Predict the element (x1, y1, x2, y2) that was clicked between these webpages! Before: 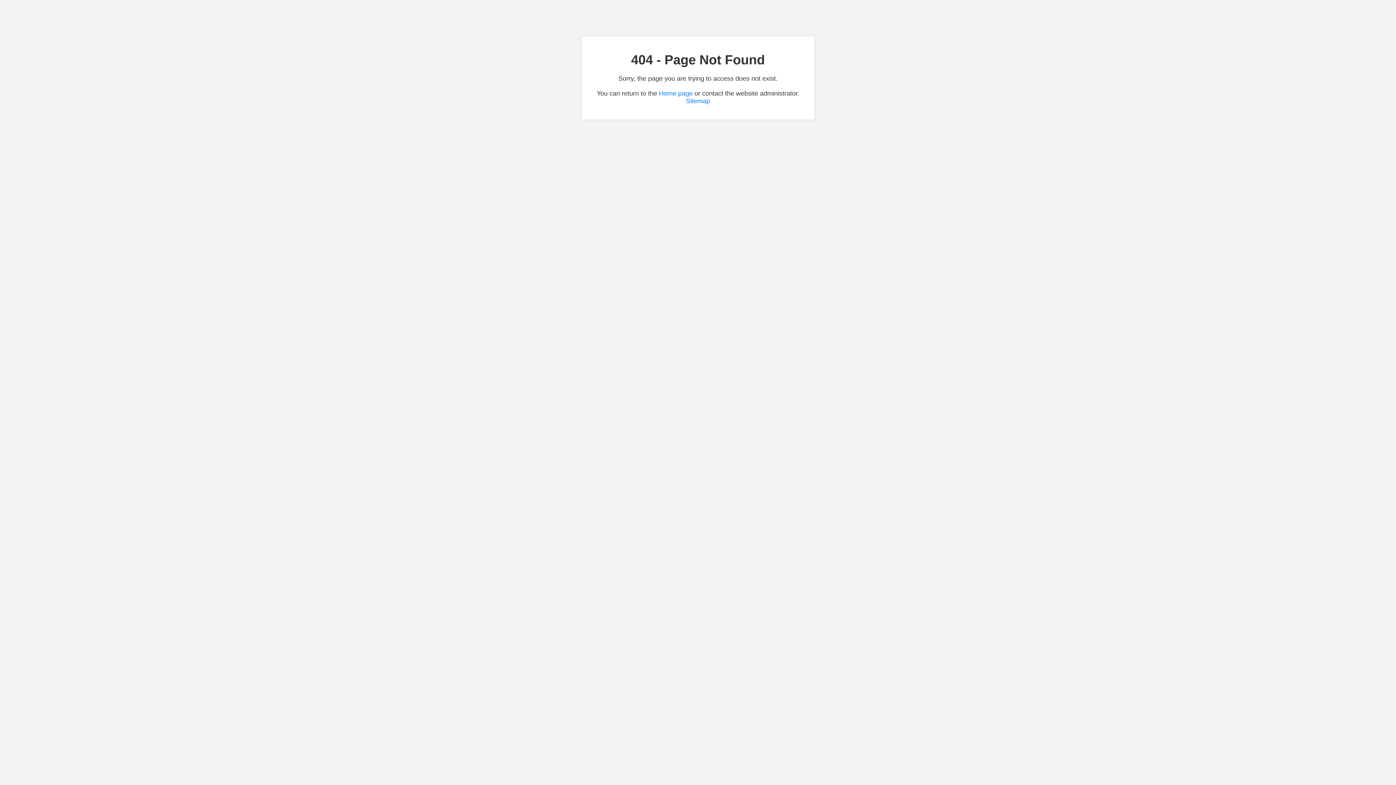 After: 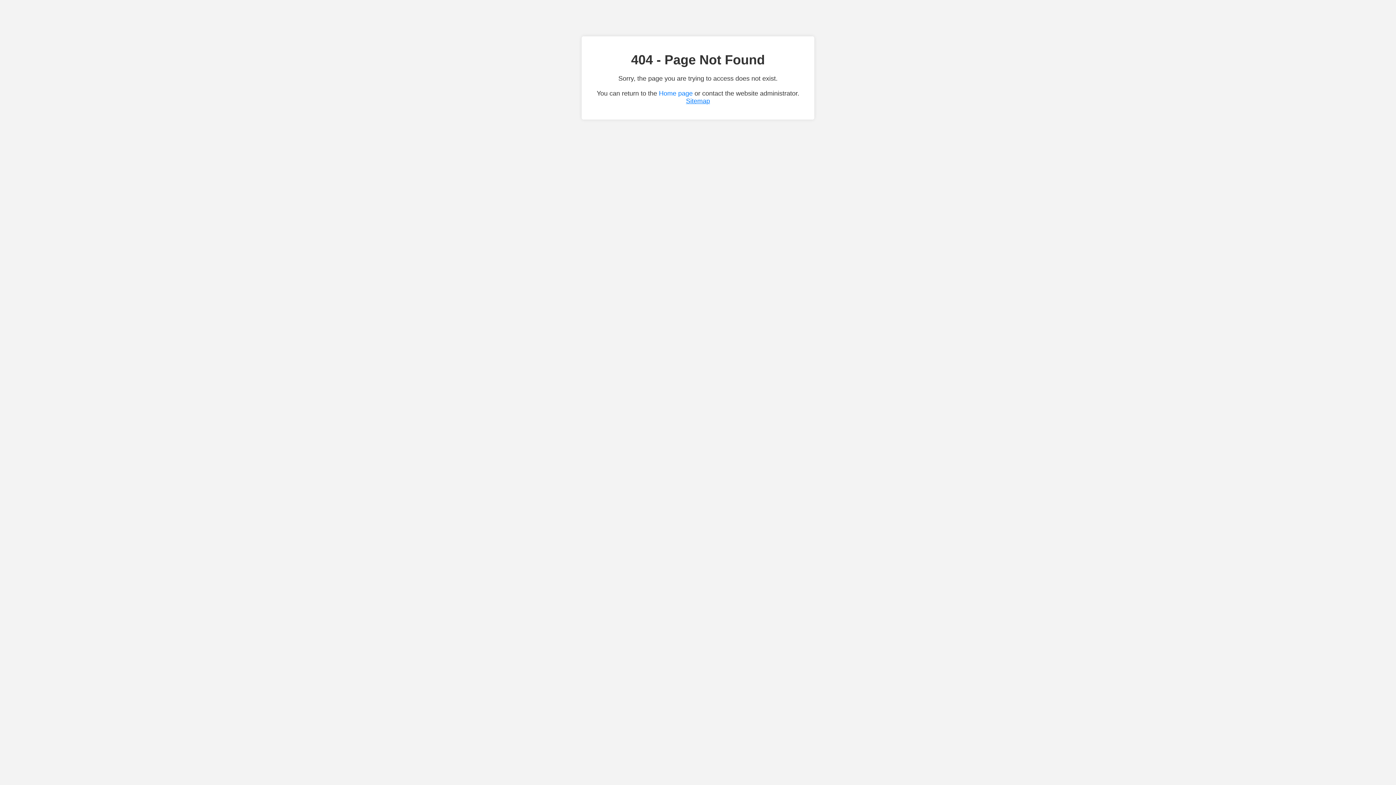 Action: bbox: (686, 97, 710, 104) label: Sitemap